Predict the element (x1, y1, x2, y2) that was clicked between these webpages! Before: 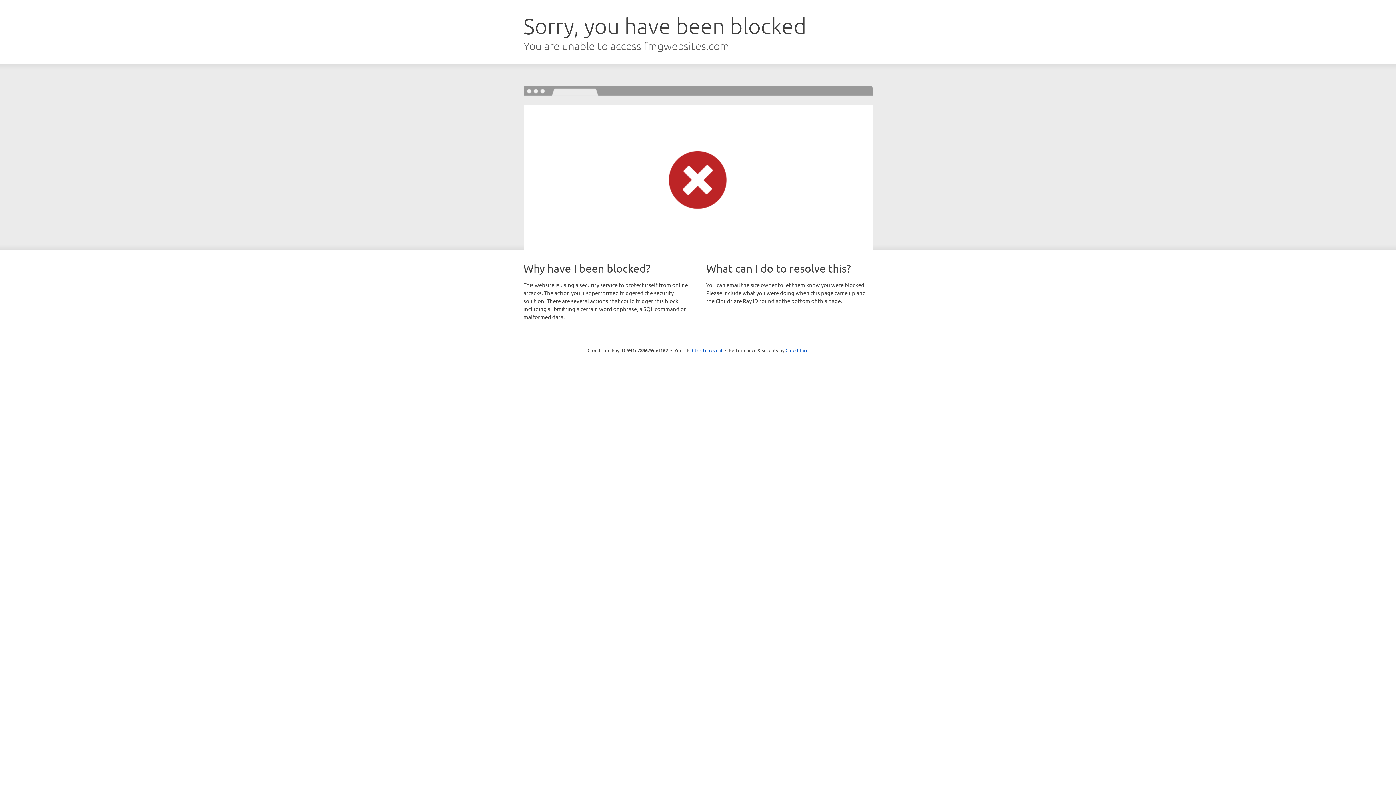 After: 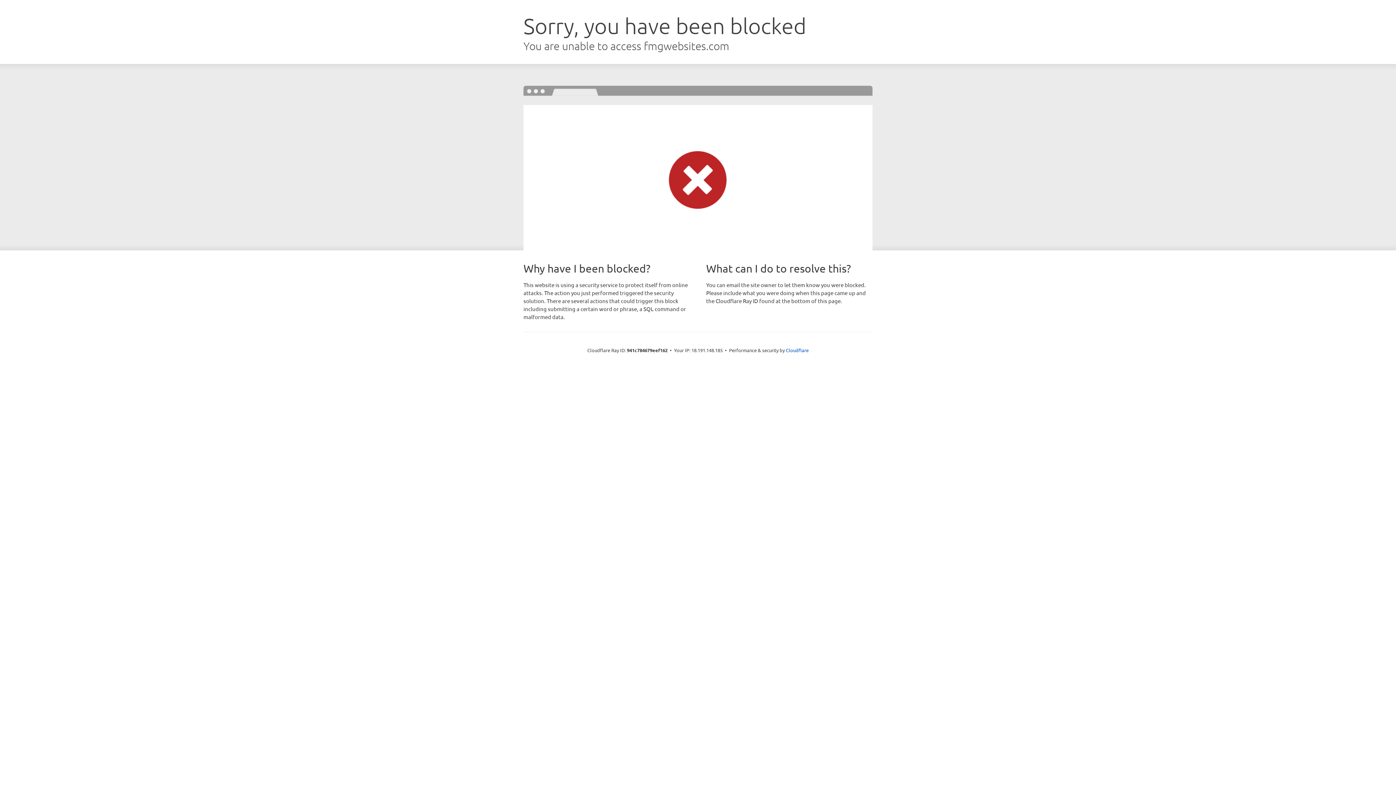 Action: bbox: (692, 346, 722, 353) label: Click to reveal